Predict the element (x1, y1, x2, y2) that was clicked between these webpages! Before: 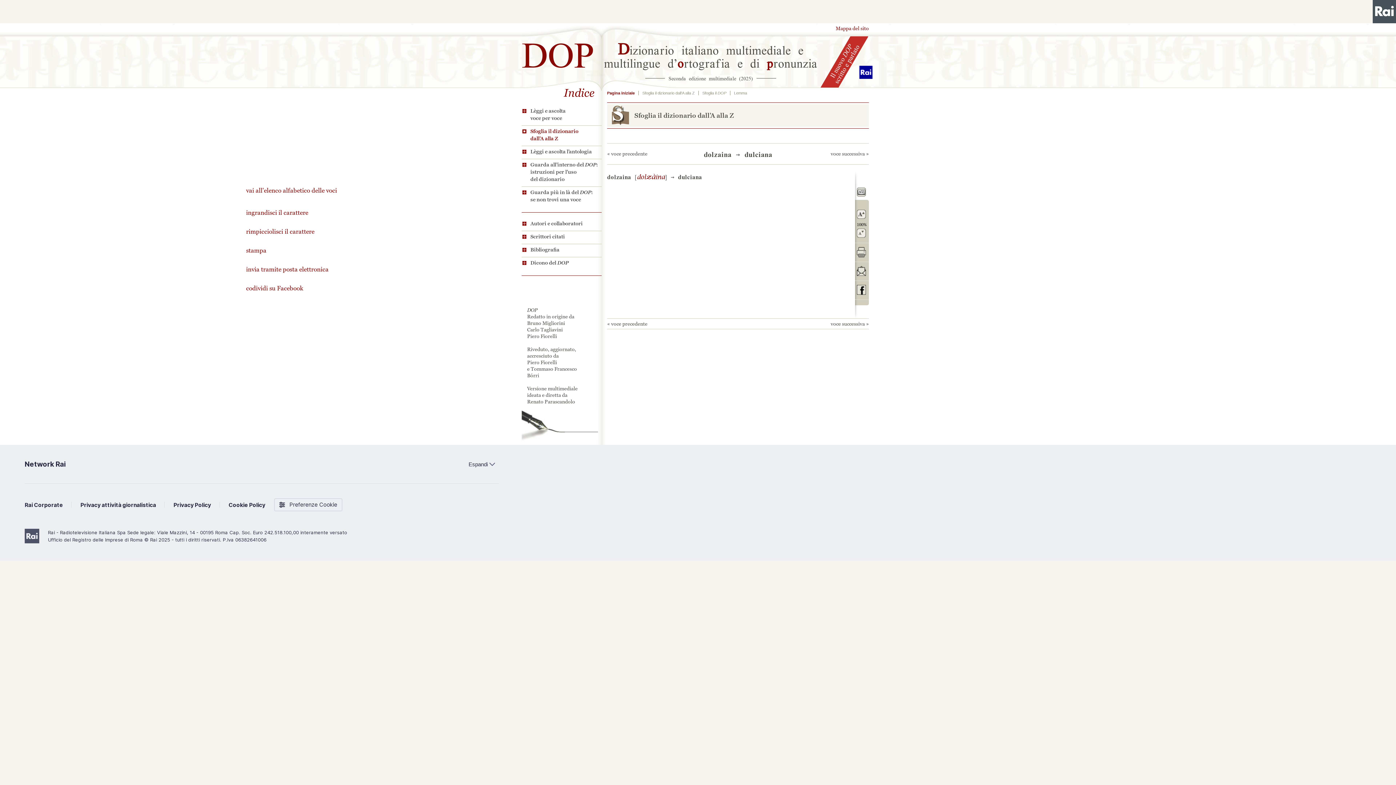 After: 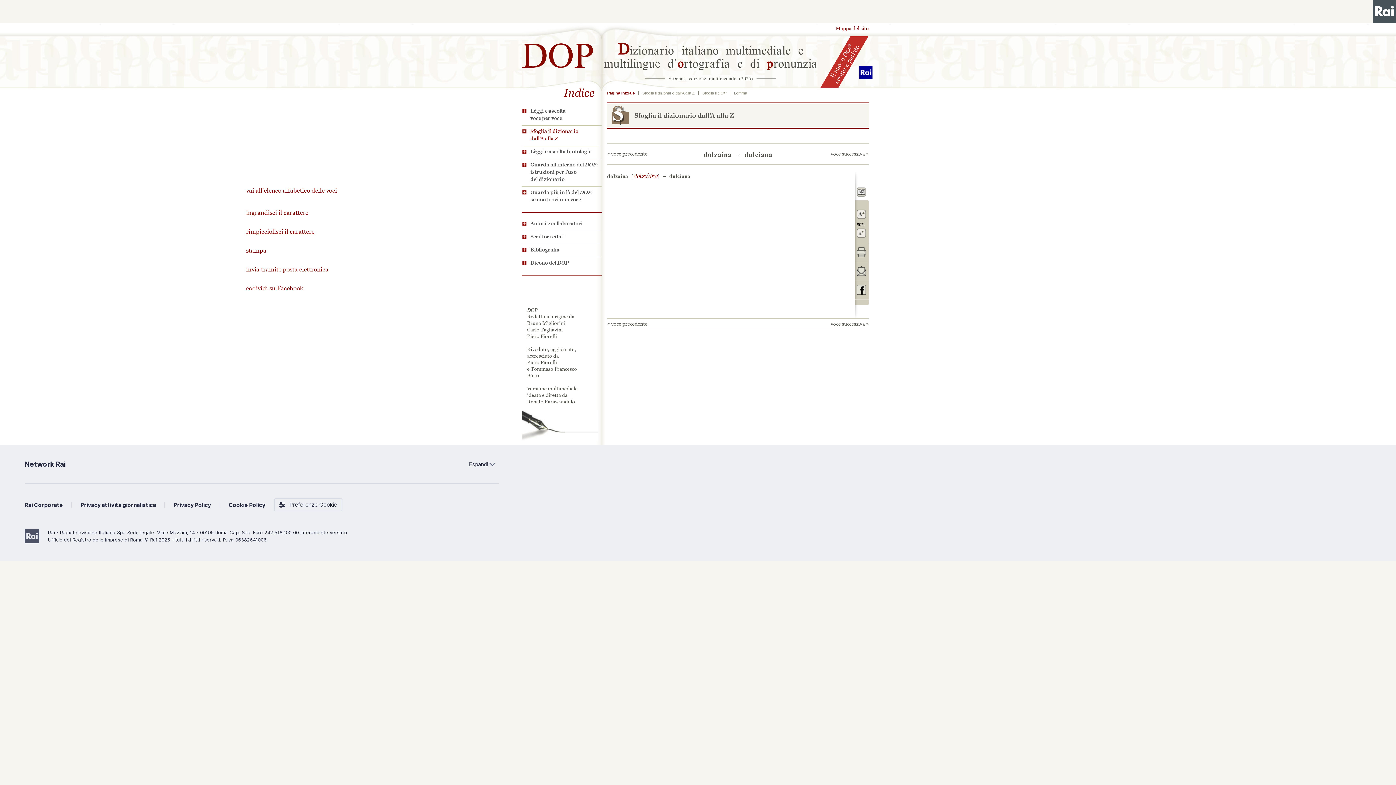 Action: bbox: (857, 228, 866, 238) label: rimpicciolisci il carattere